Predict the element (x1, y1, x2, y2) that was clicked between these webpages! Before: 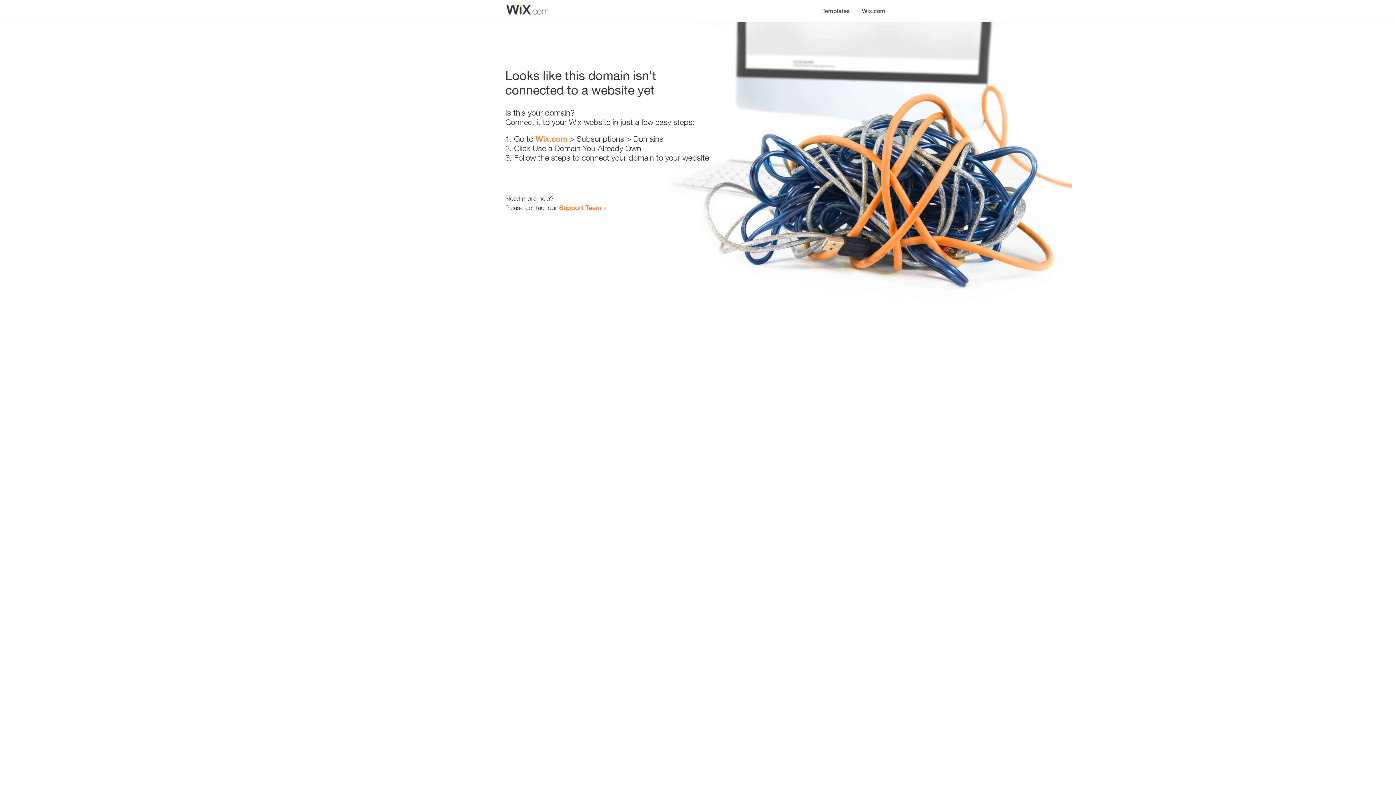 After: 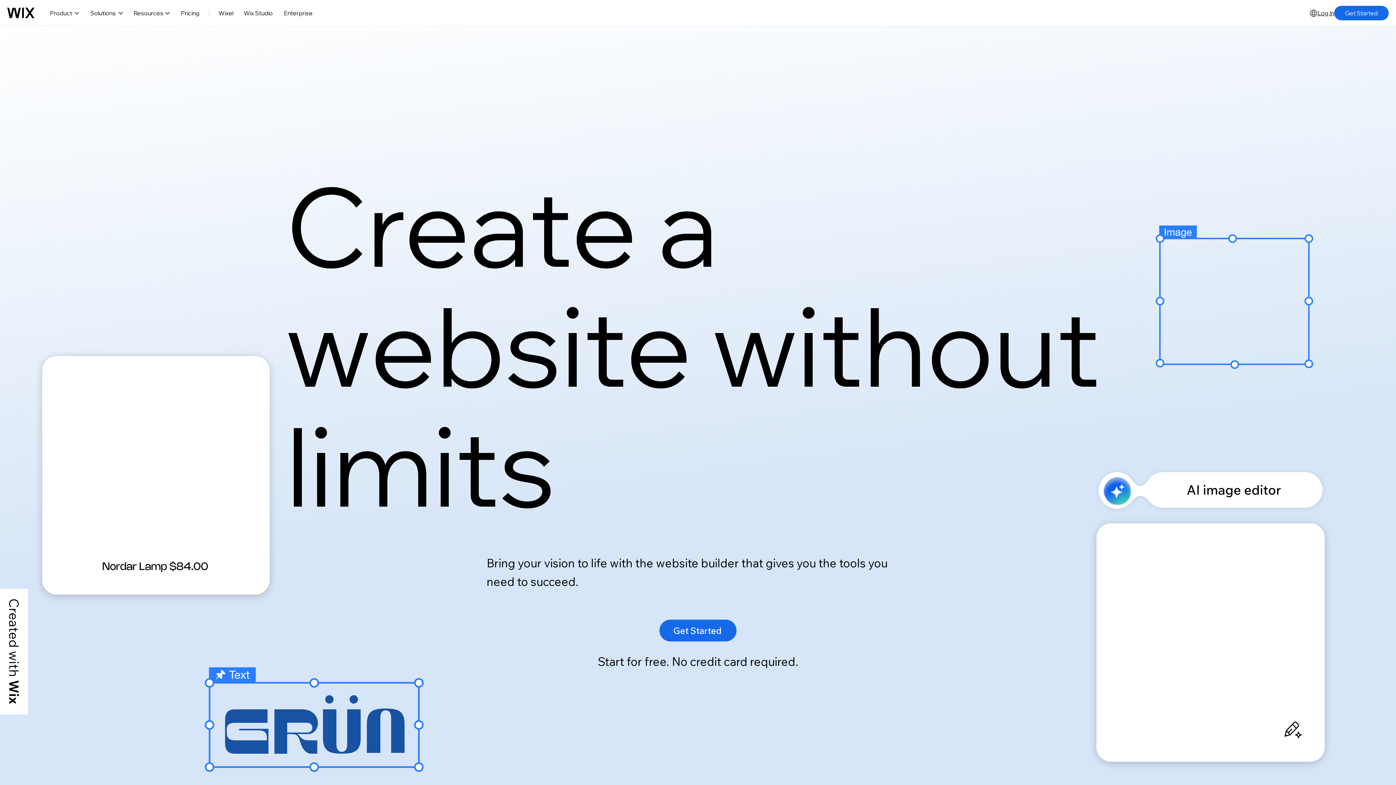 Action: label: Wix.com bbox: (535, 134, 567, 143)